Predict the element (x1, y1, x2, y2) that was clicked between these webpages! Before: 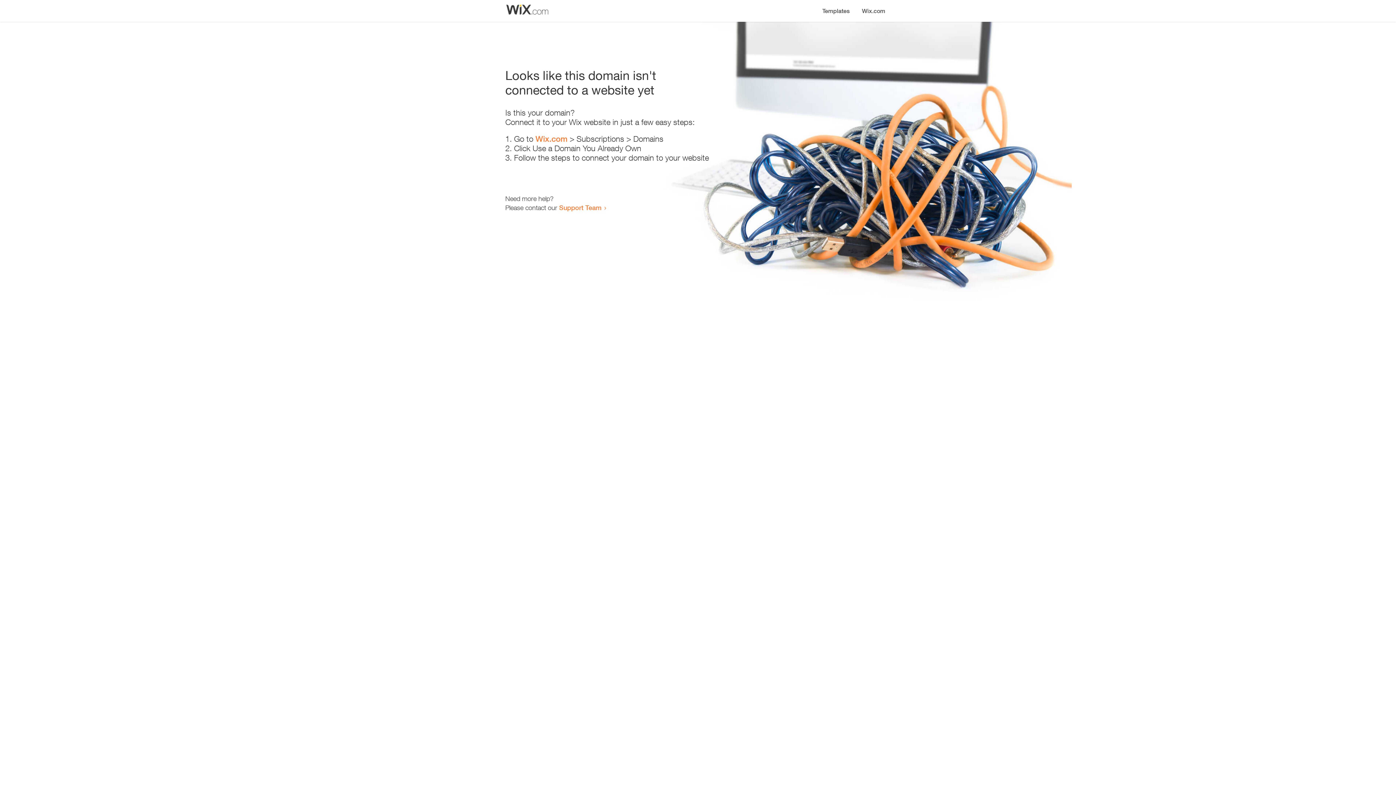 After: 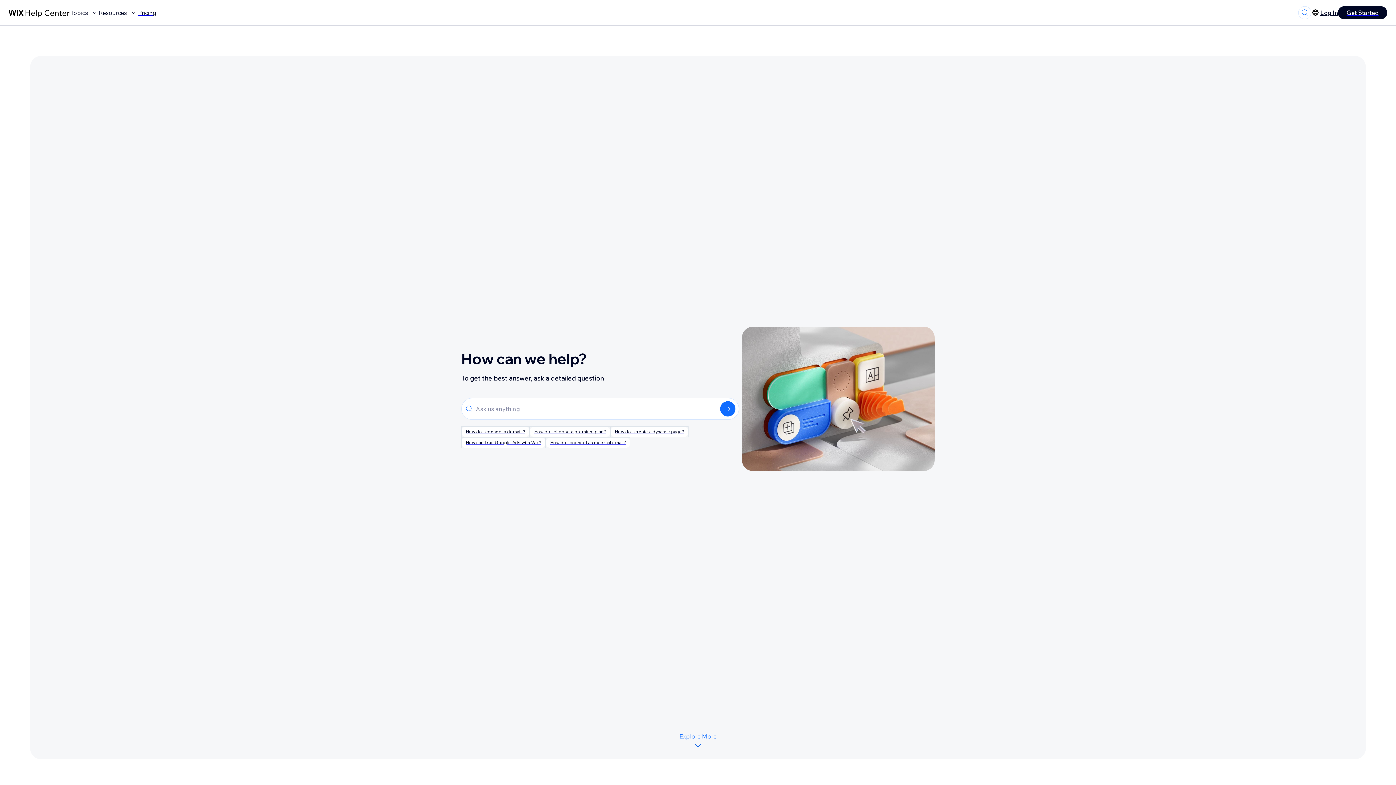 Action: bbox: (559, 203, 601, 211) label: Support Team